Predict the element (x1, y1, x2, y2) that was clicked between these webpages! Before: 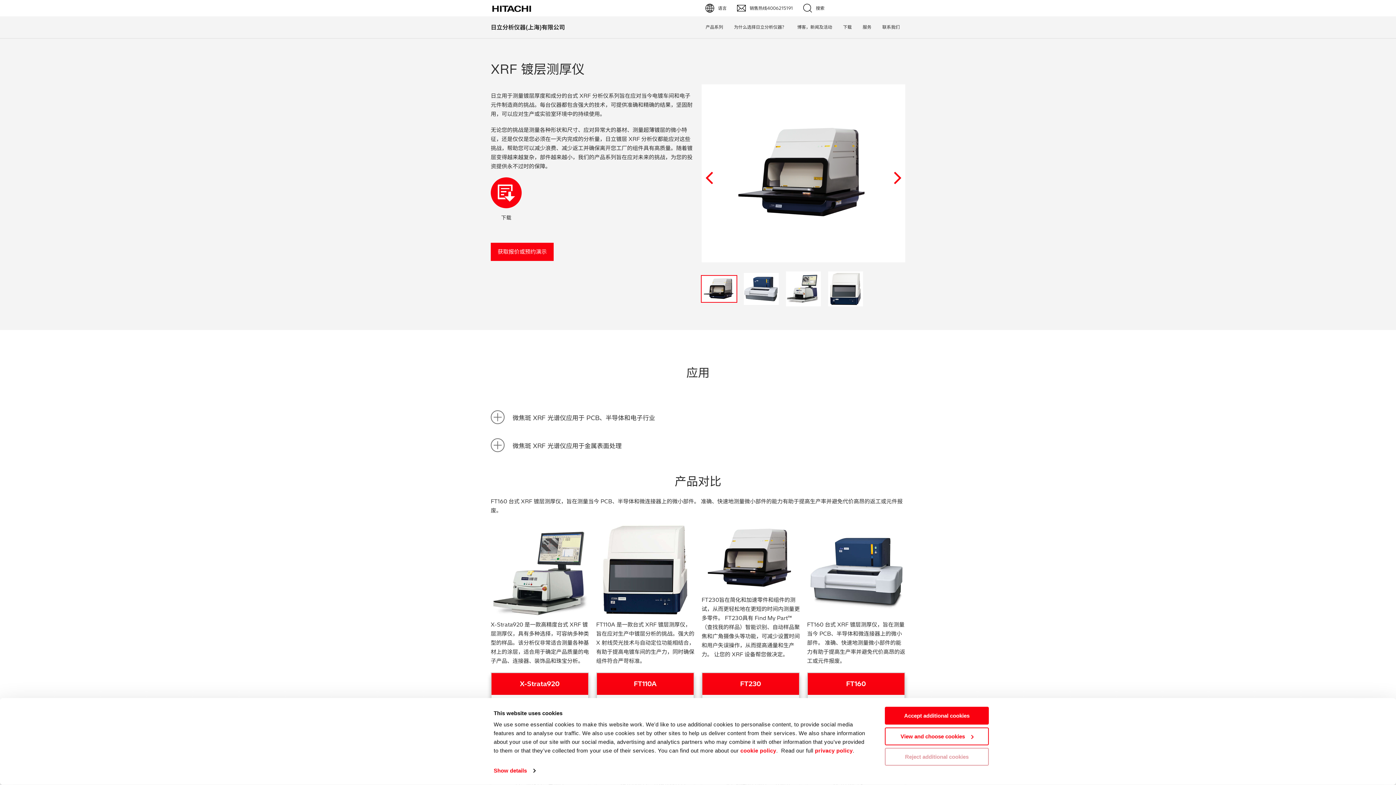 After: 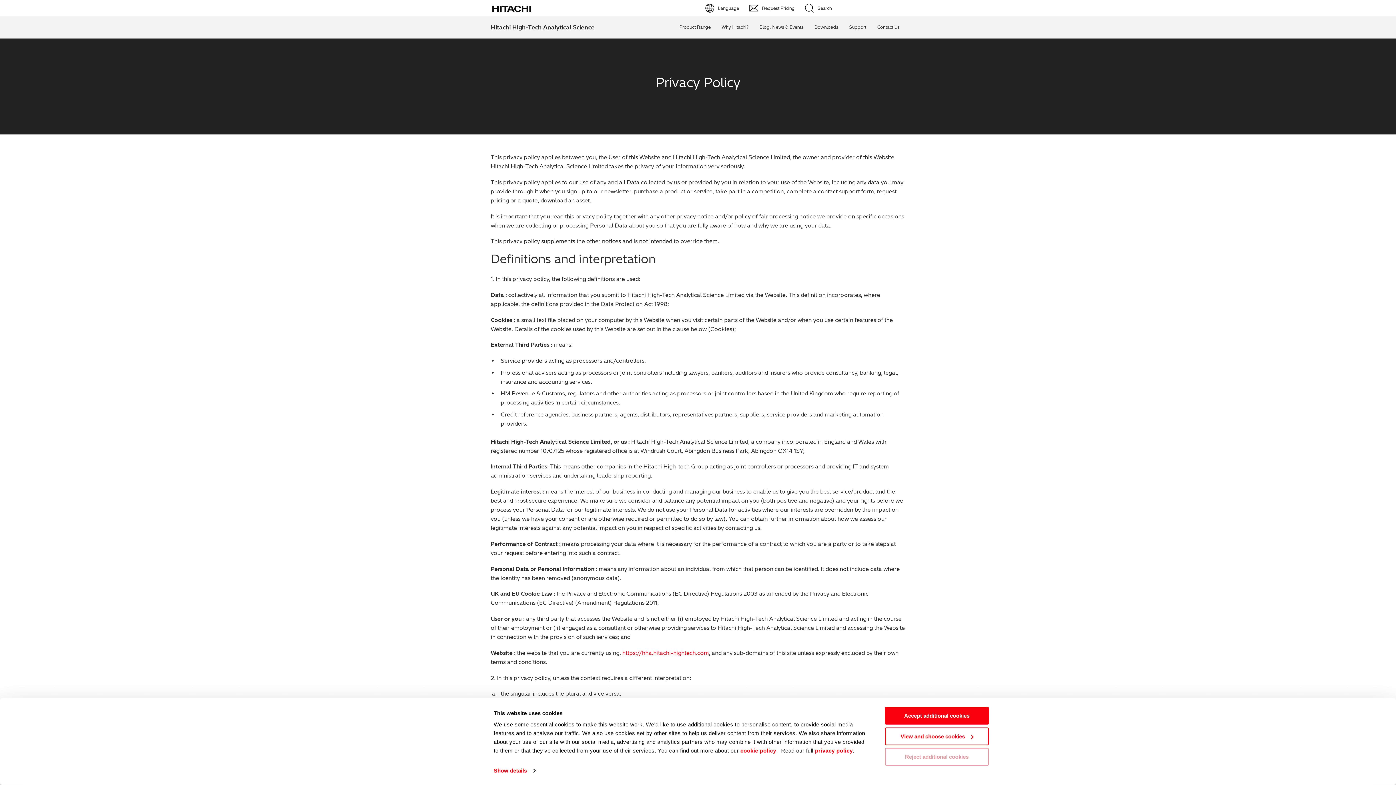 Action: label: privacy policy bbox: (815, 747, 852, 754)